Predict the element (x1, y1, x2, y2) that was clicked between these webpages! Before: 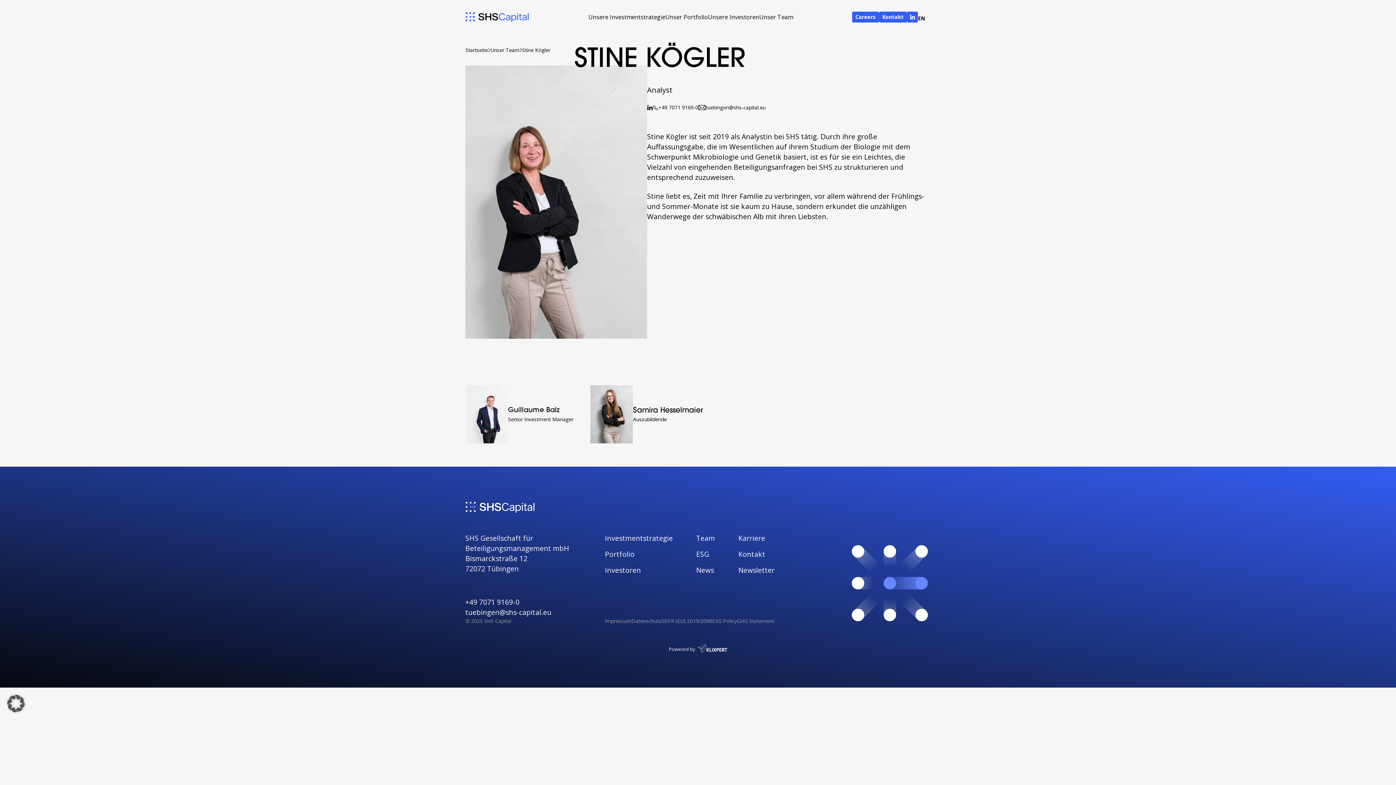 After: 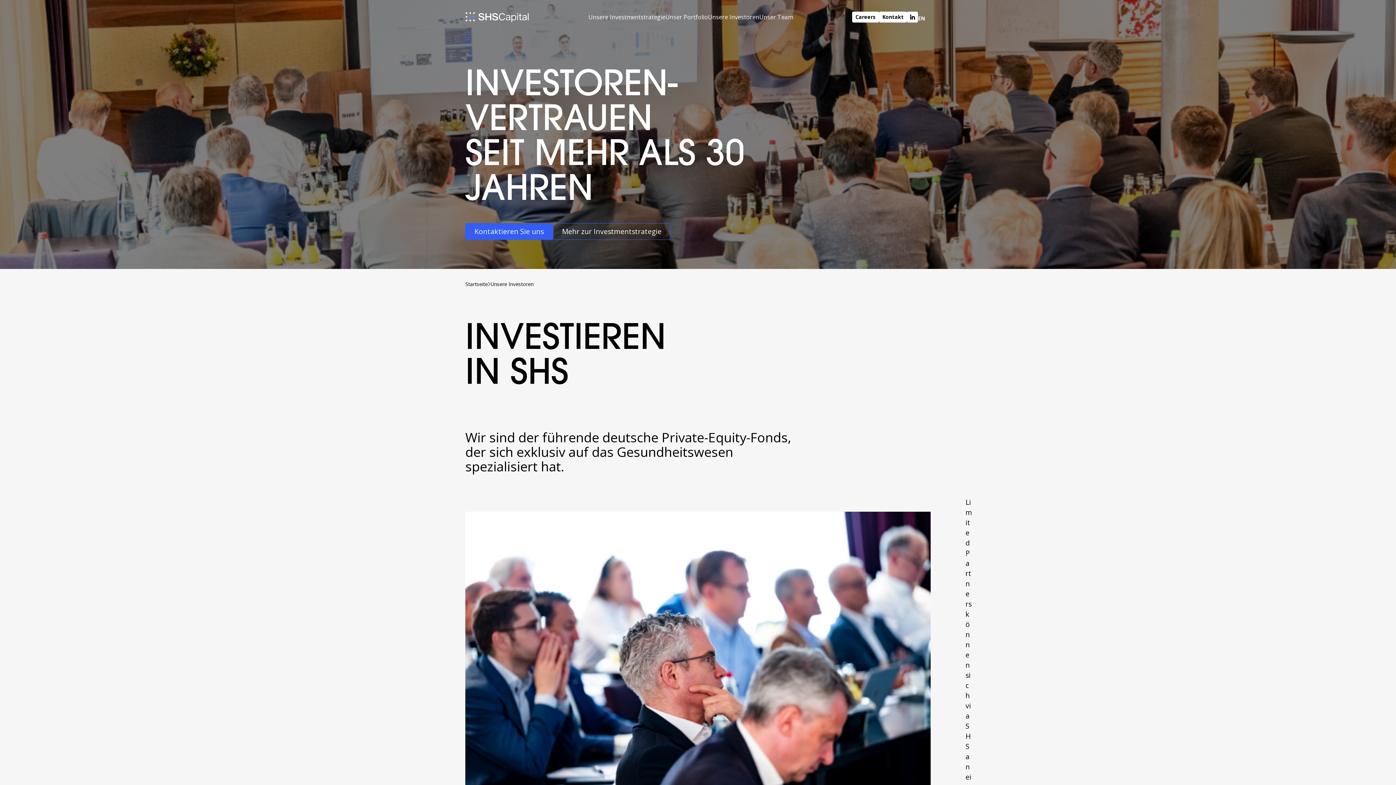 Action: label: Unsere Investoren bbox: (708, 12, 759, 21)